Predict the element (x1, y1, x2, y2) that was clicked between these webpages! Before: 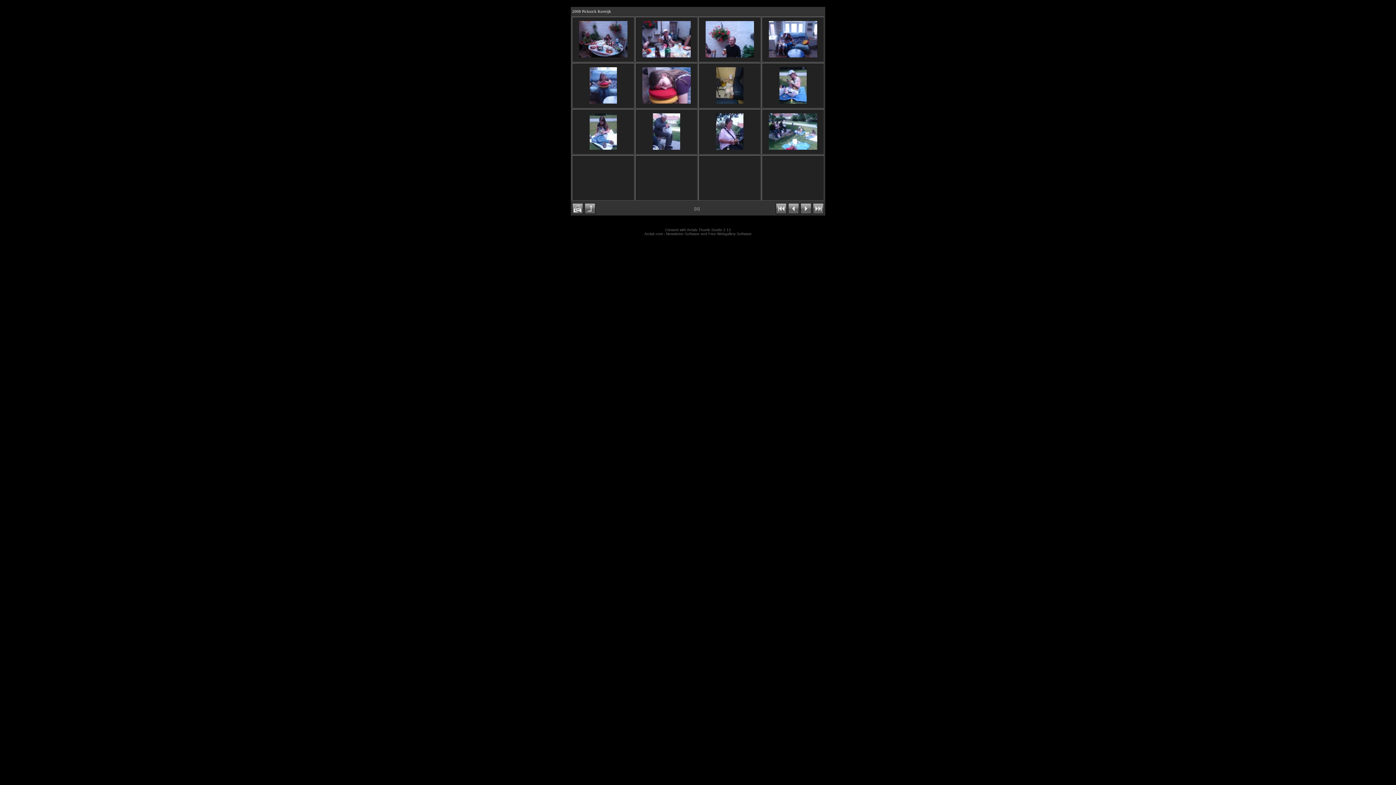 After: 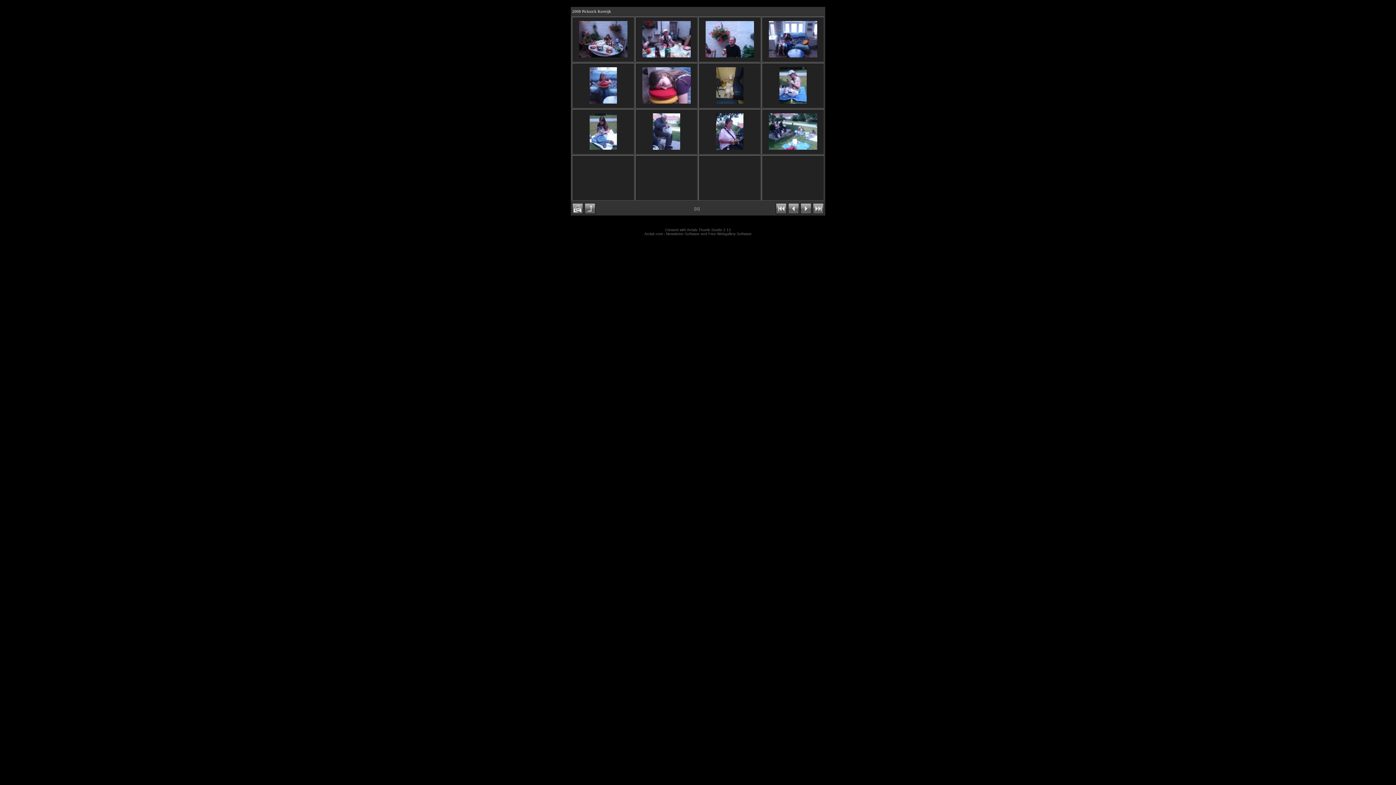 Action: bbox: (708, 232, 751, 236) label: Free Webgallery Software